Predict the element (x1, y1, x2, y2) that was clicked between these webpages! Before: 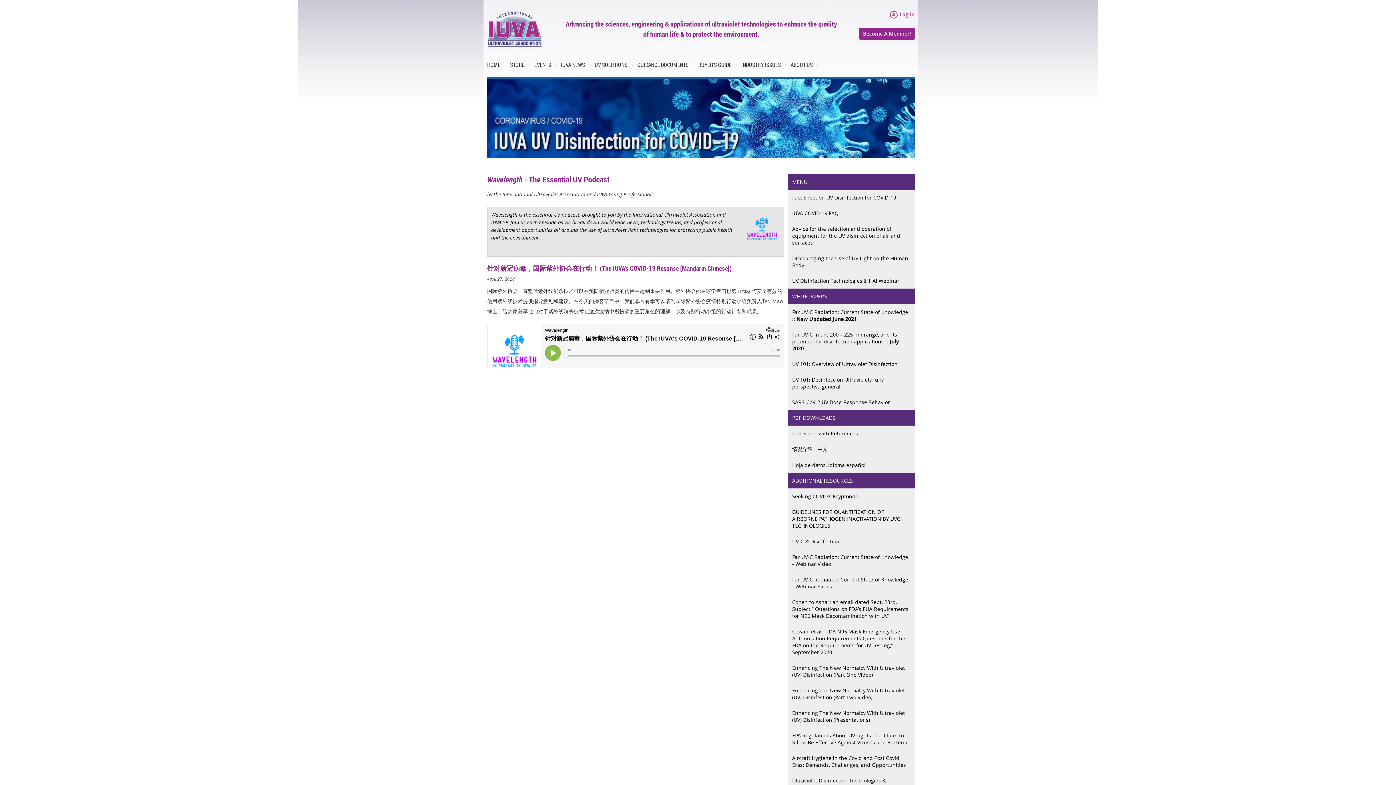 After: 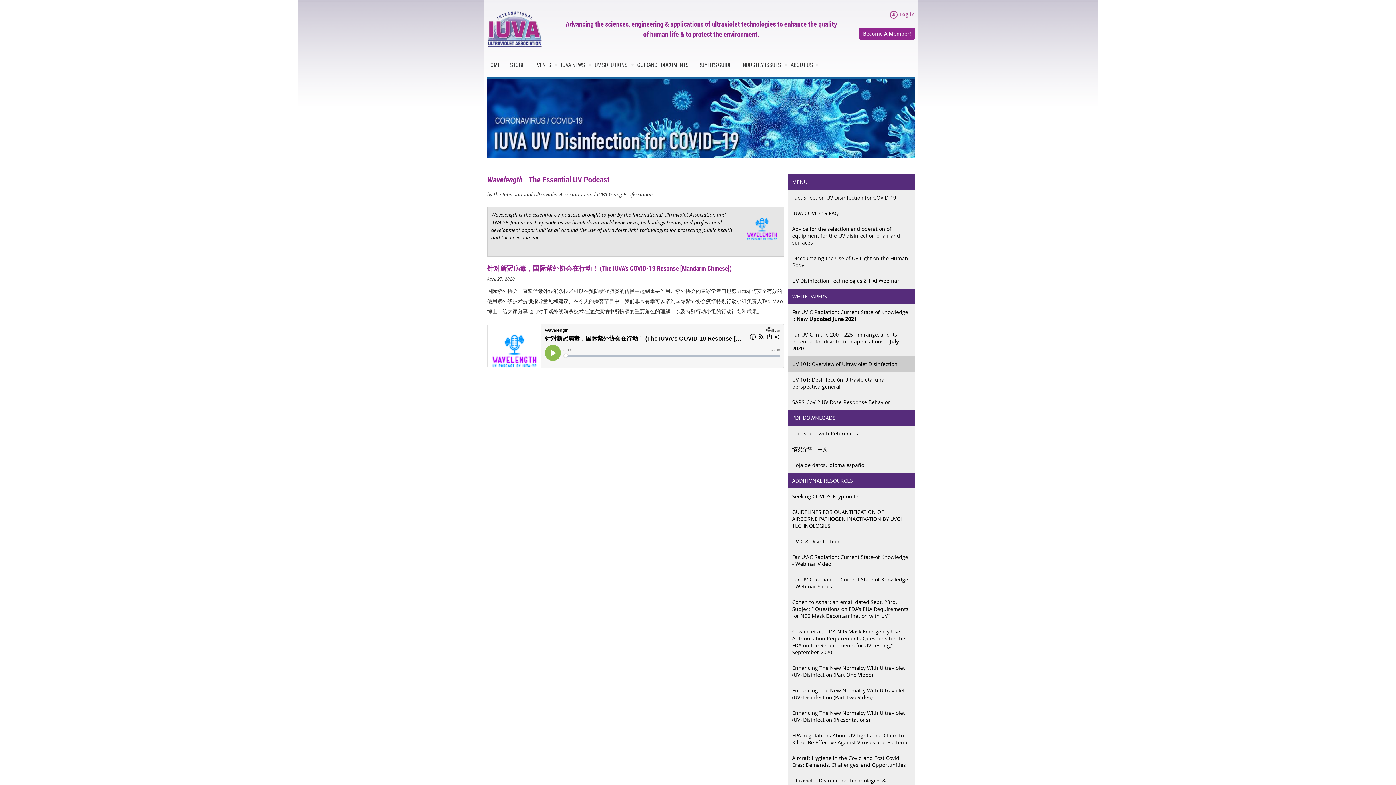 Action: label: UV 101: Overview of Ultraviolet Disinfection bbox: (788, 356, 914, 372)